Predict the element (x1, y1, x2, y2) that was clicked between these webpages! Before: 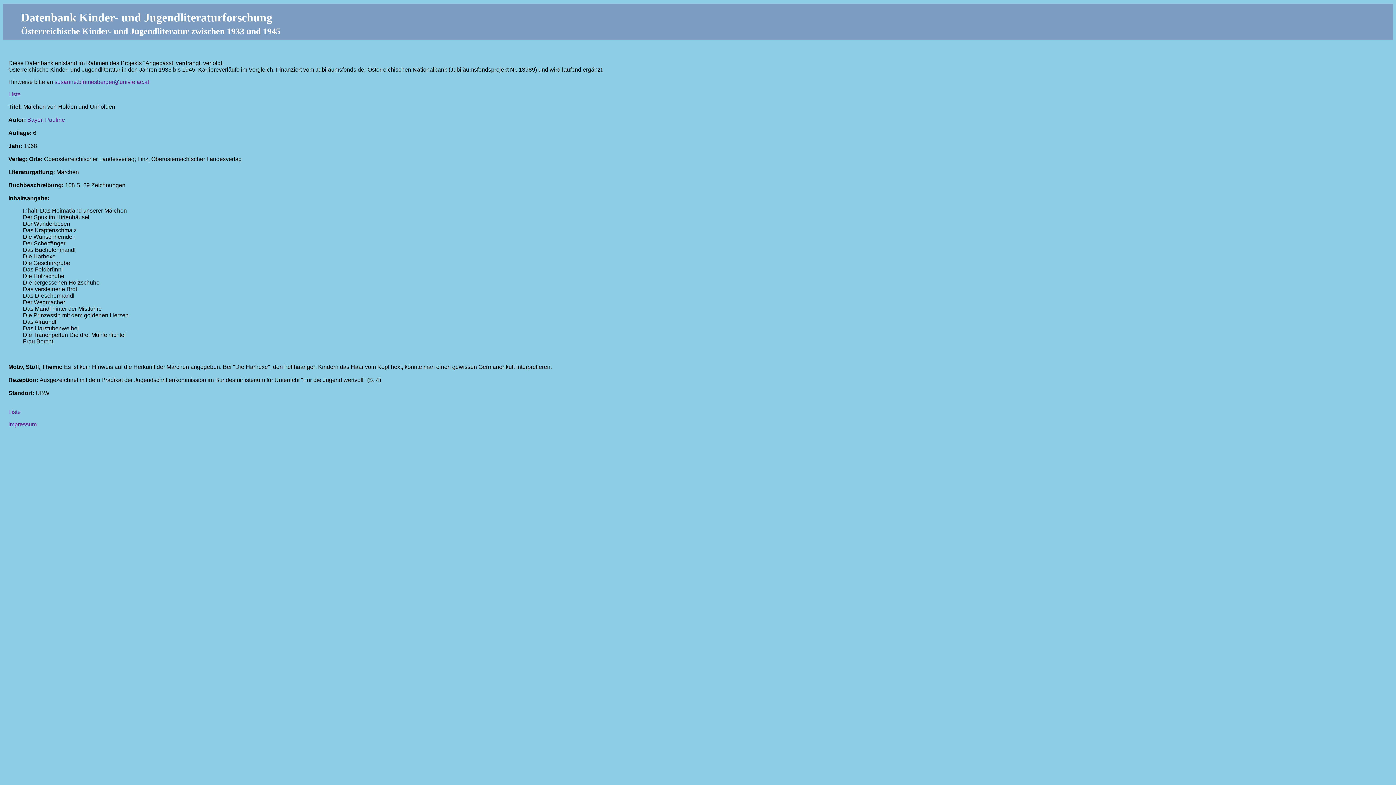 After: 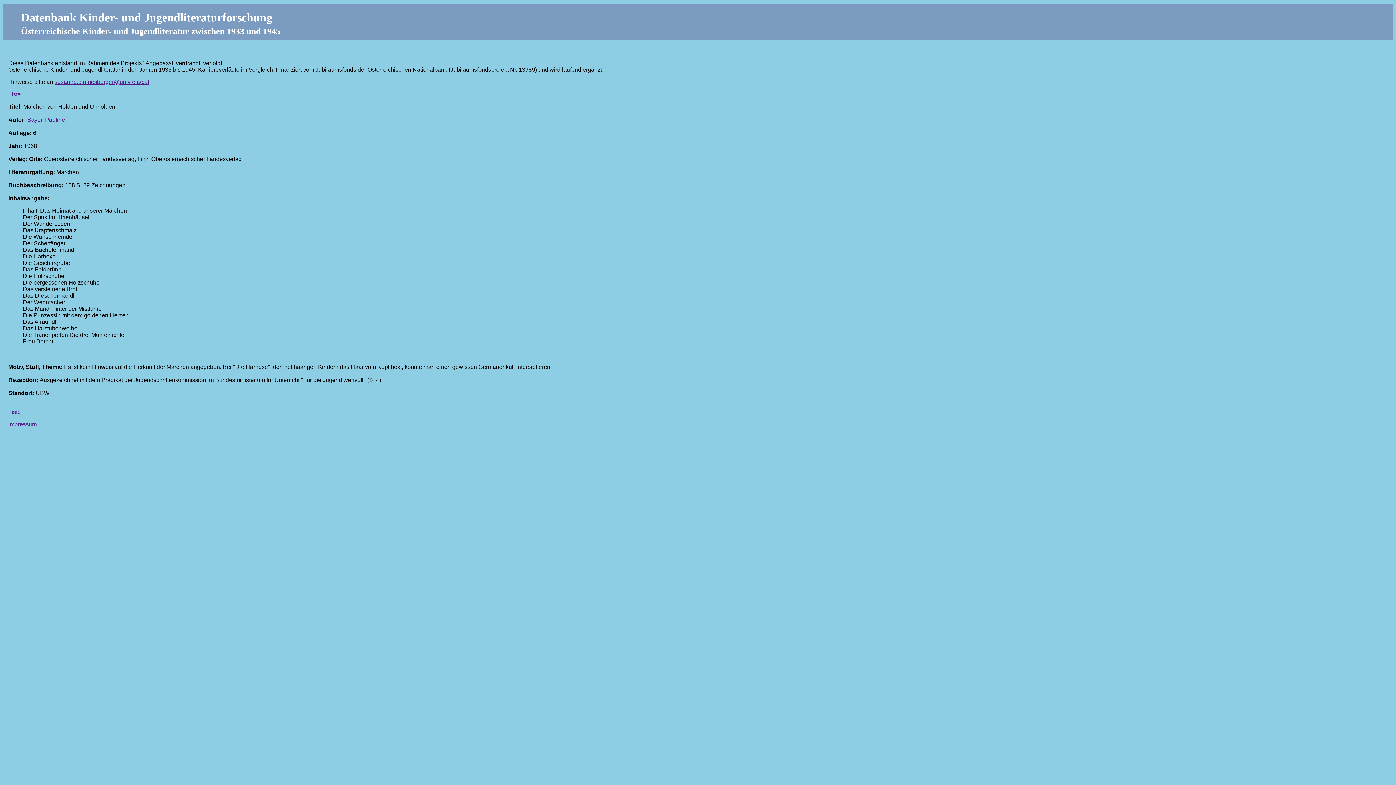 Action: bbox: (54, 78, 149, 85) label: susanne.blumesberger@univie.ac.at